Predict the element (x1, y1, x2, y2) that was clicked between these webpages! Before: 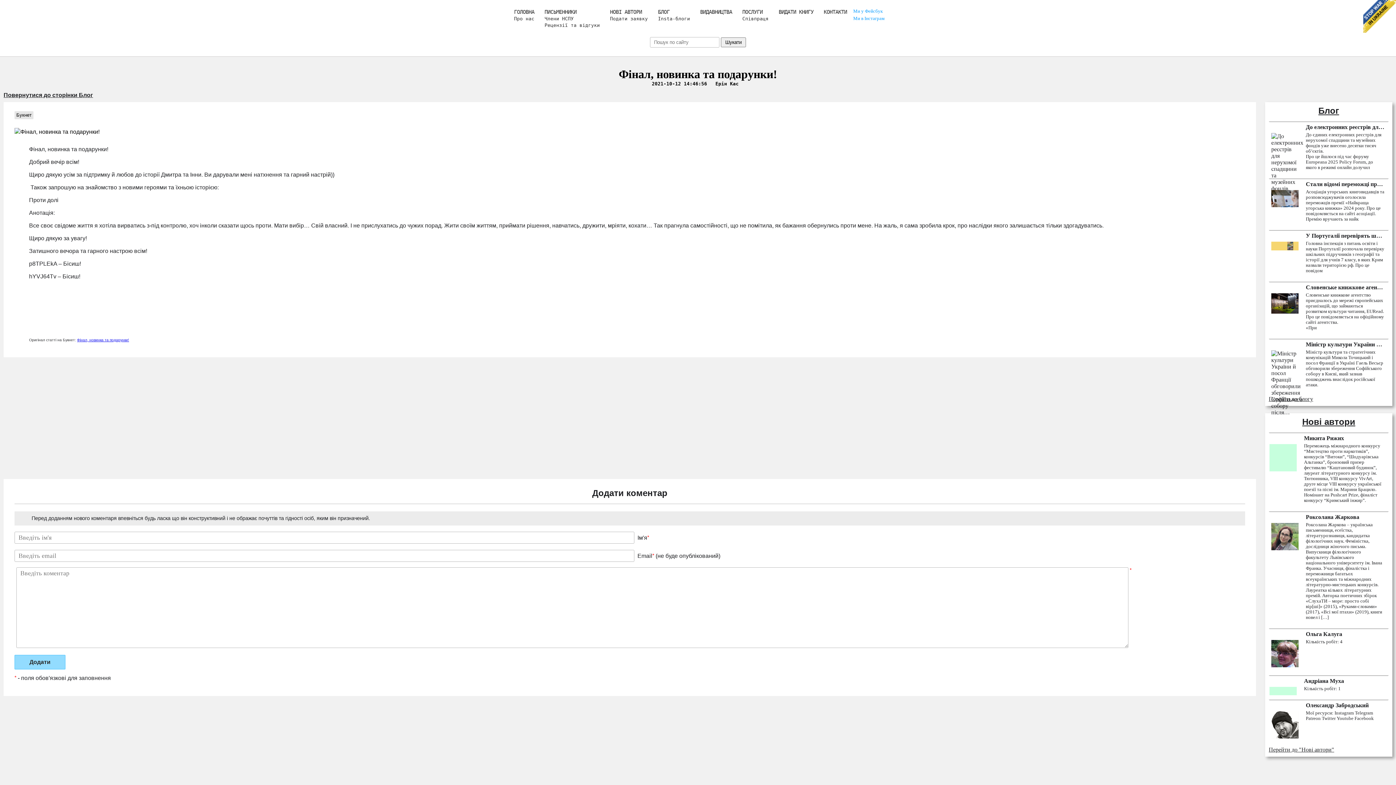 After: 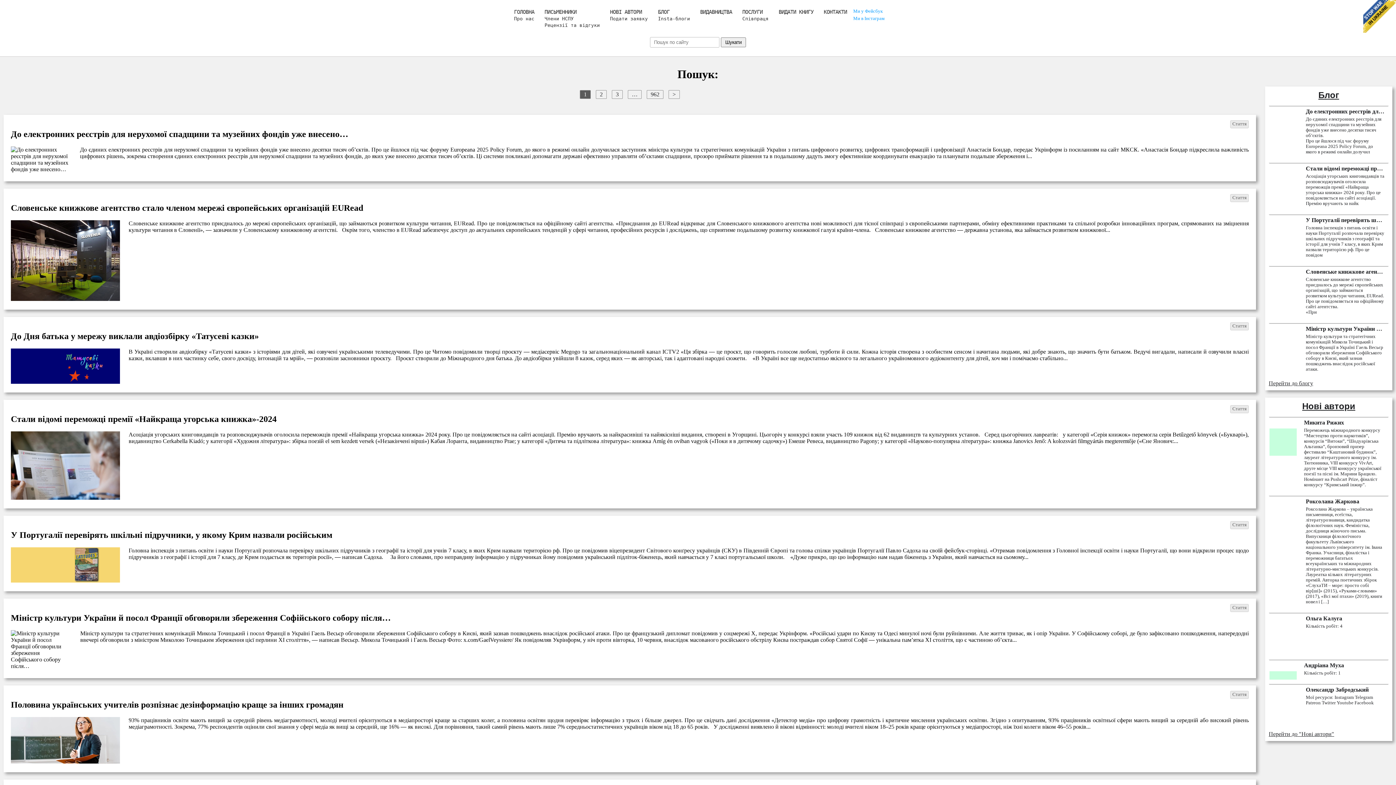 Action: bbox: (721, 37, 746, 47) label: Шукати